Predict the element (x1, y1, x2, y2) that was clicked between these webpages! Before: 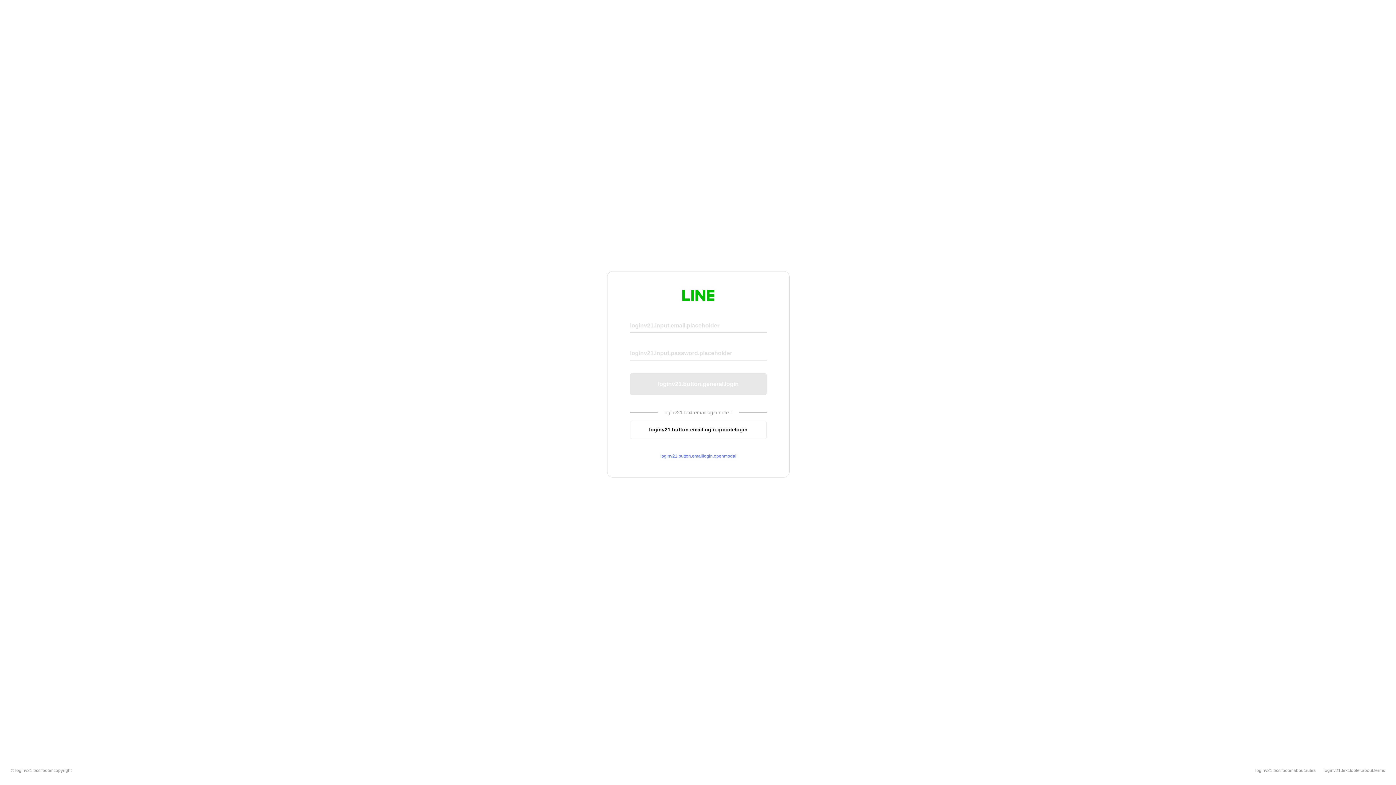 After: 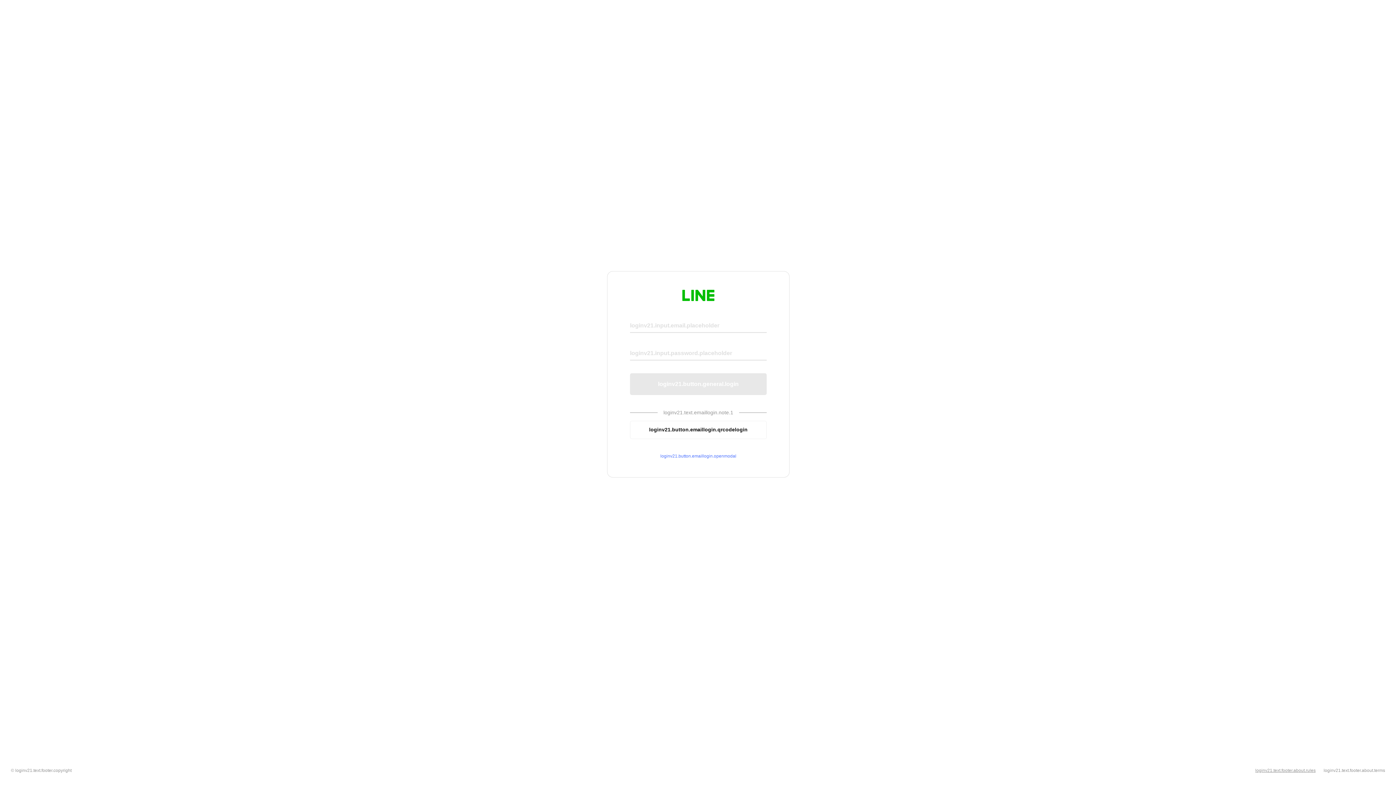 Action: label: loginv21.text.footer.about.rules bbox: (1255, 768, 1316, 773)